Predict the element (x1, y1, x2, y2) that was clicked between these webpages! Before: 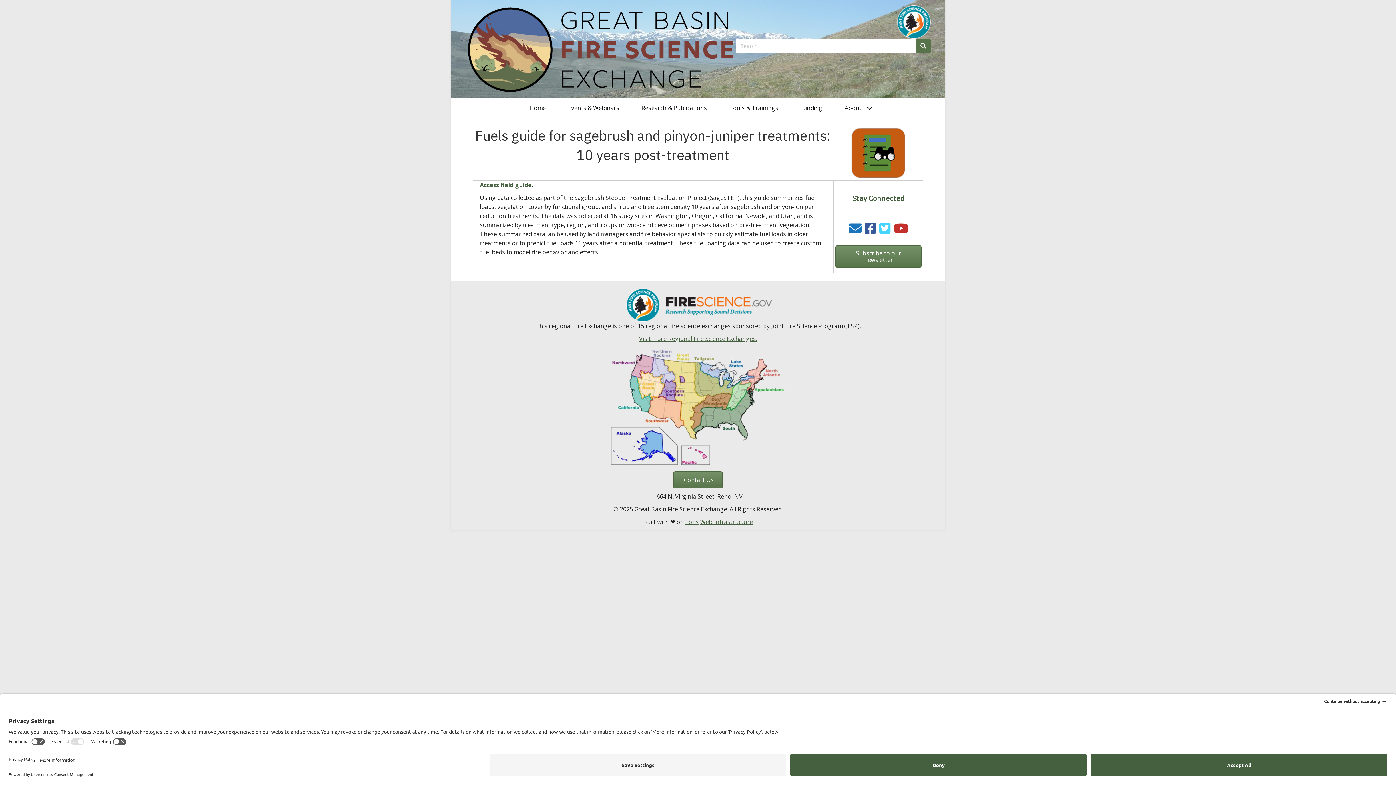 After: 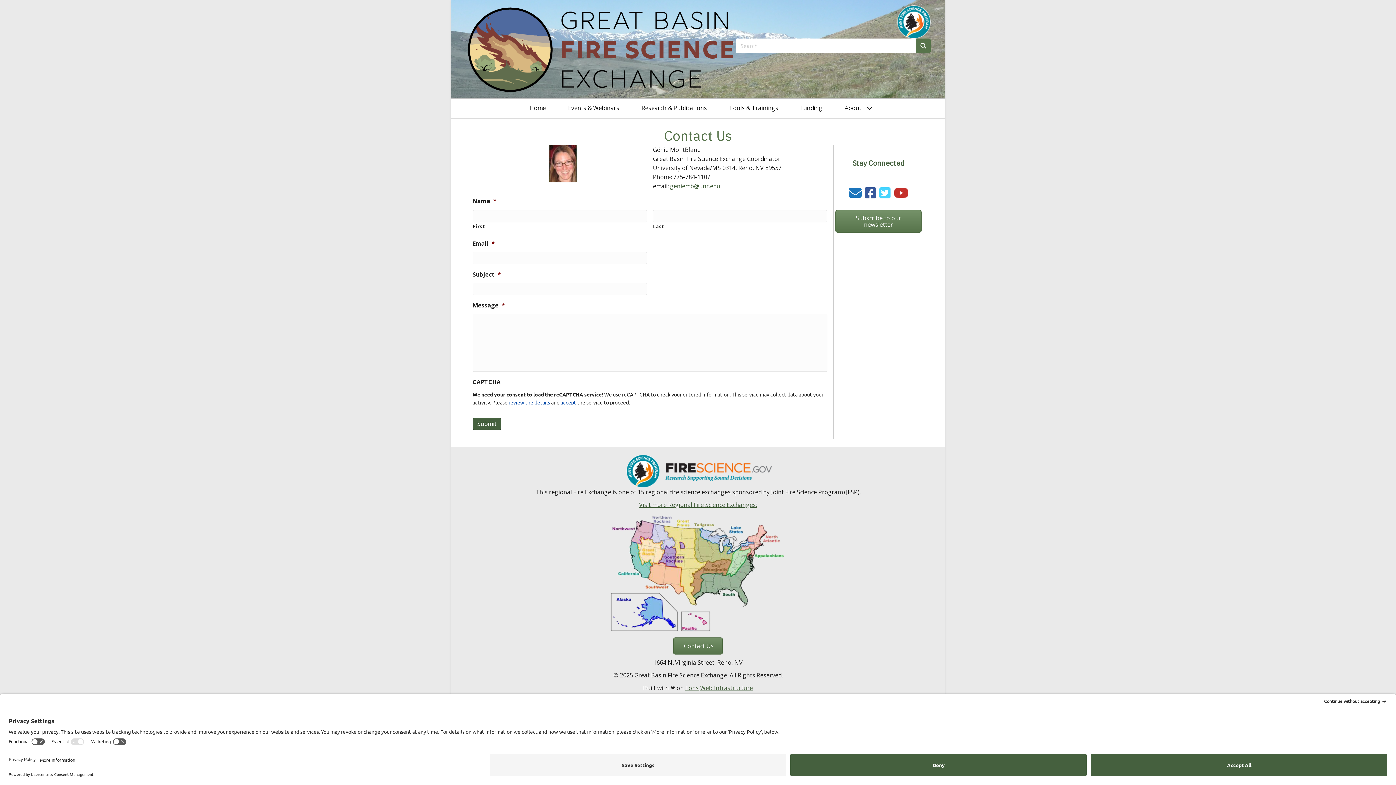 Action: bbox: (673, 471, 722, 488) label:  Contact Us